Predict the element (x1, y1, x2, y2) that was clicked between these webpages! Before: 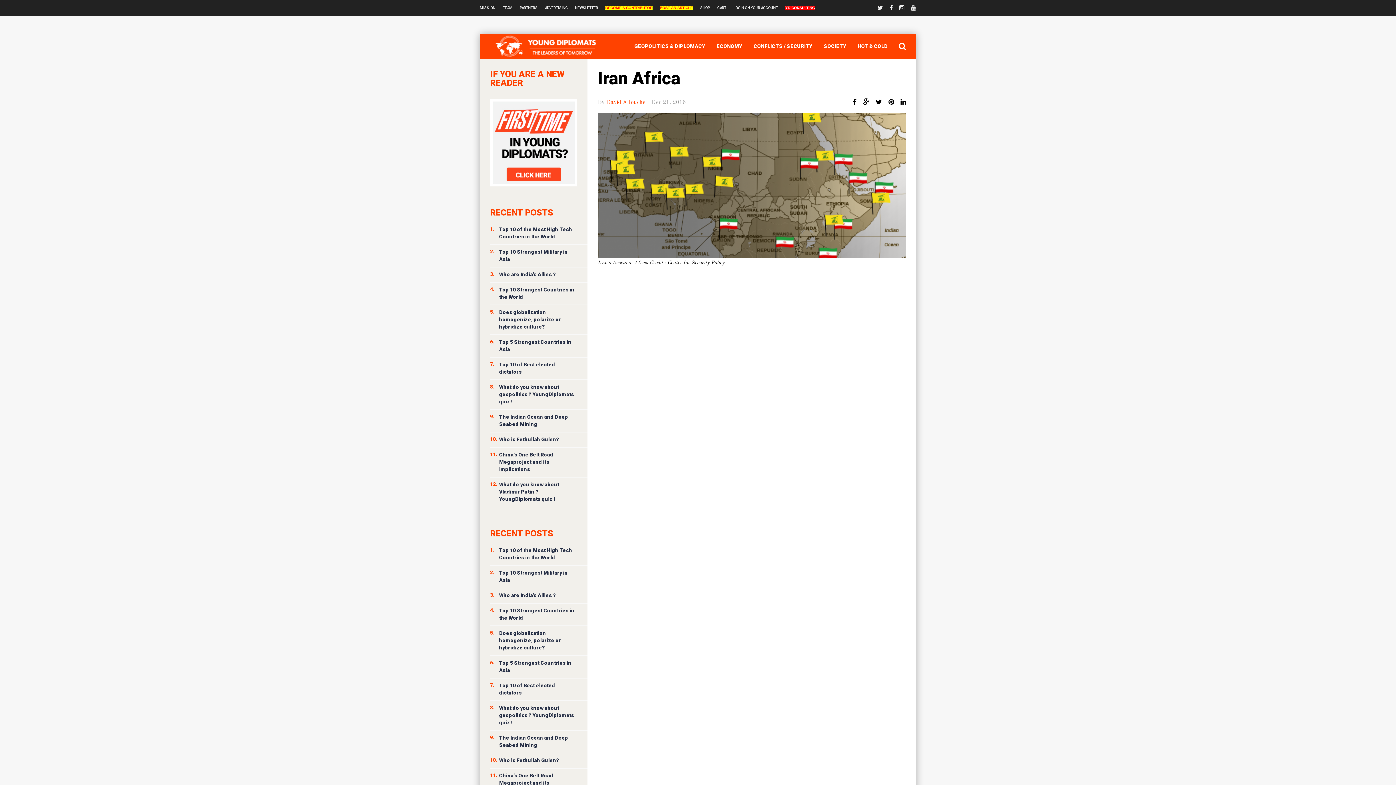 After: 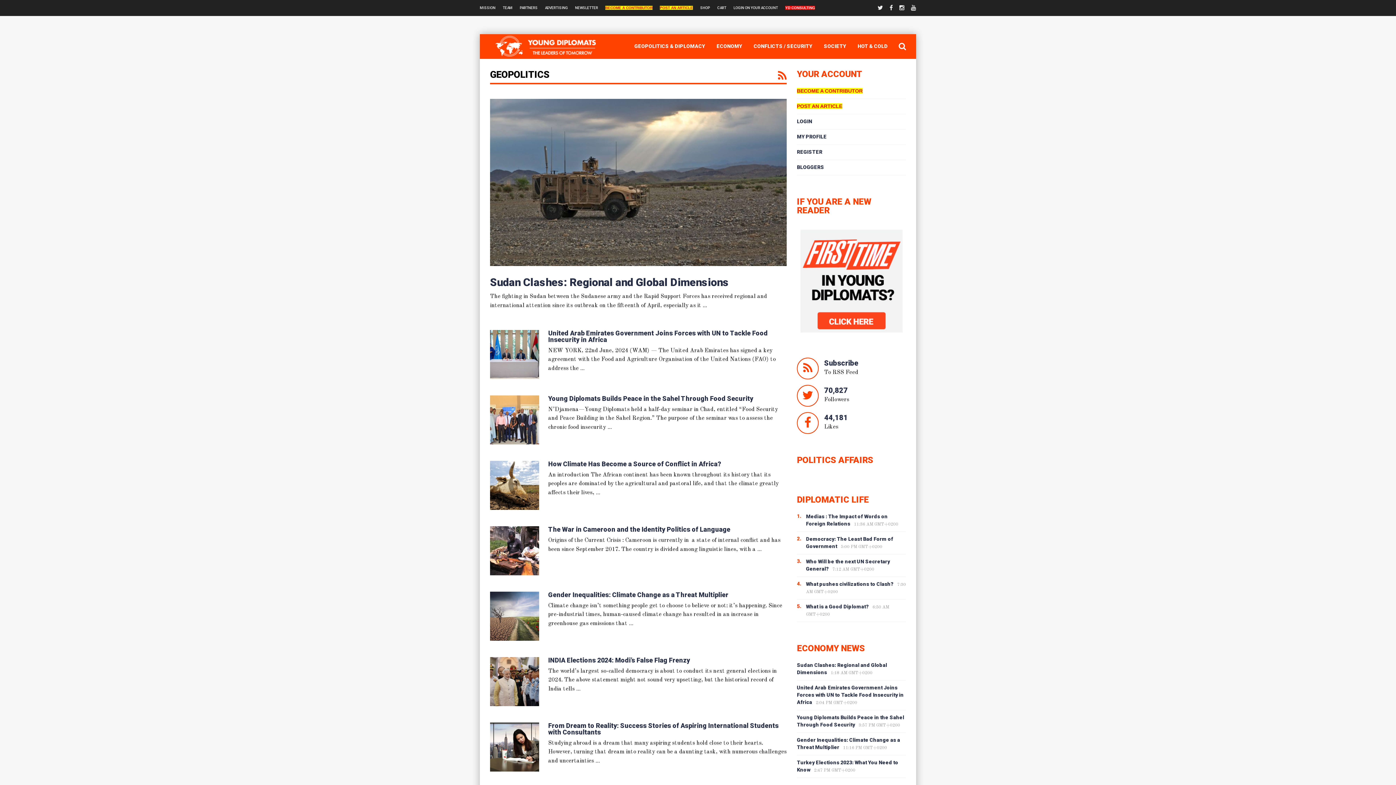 Action: bbox: (628, 34, 710, 58) label: GEOPOLITICS & DIPLOMACY